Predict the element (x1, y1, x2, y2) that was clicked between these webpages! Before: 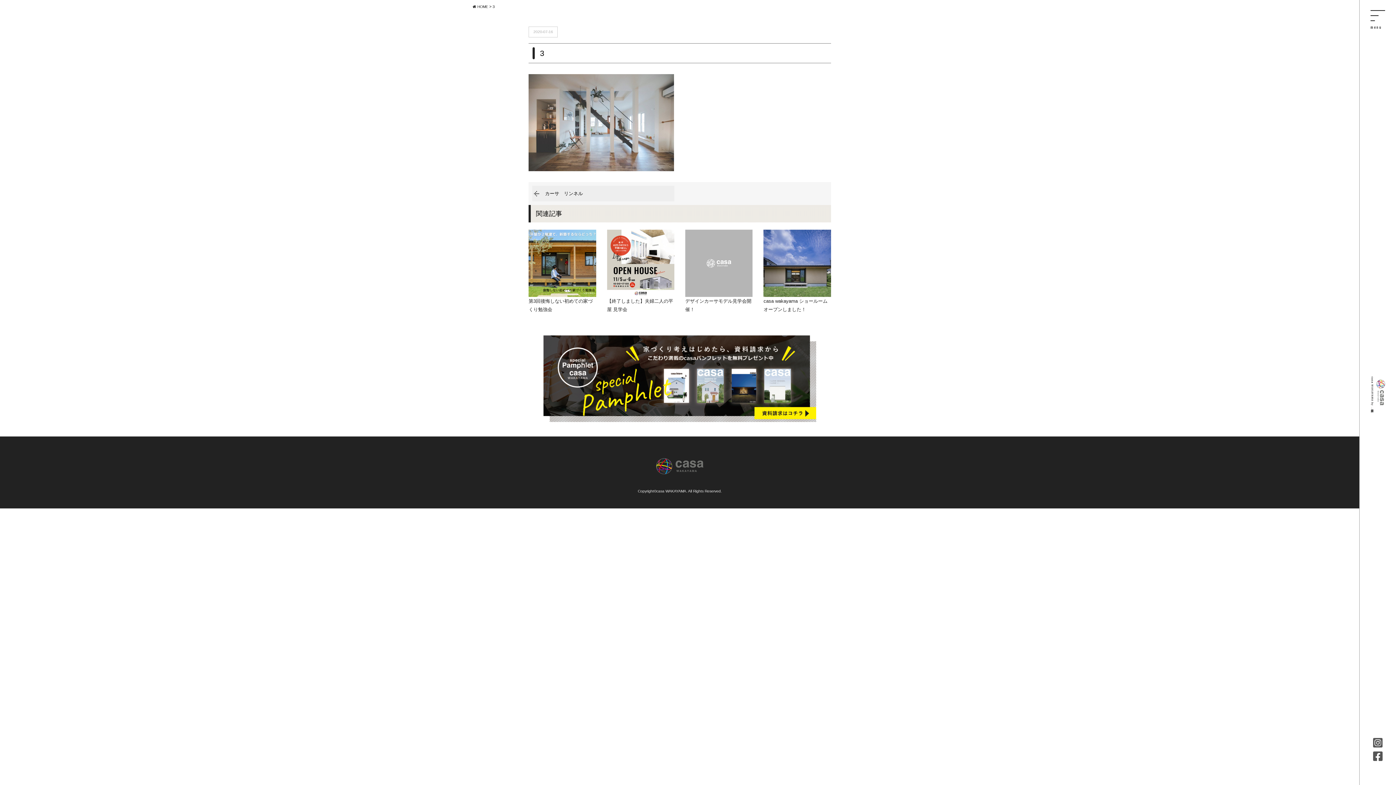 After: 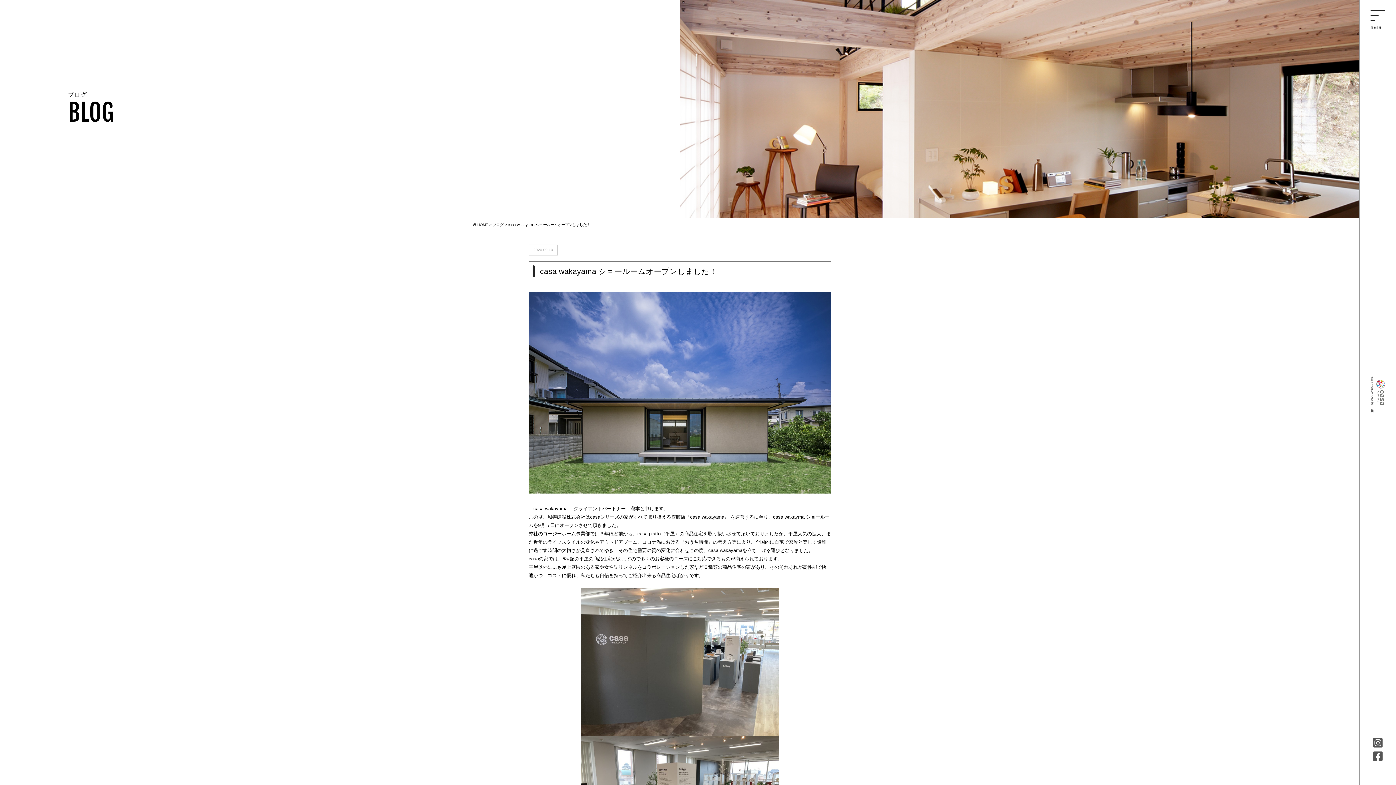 Action: label: casa wakayama ショールームオープンしました！ bbox: (763, 229, 831, 313)